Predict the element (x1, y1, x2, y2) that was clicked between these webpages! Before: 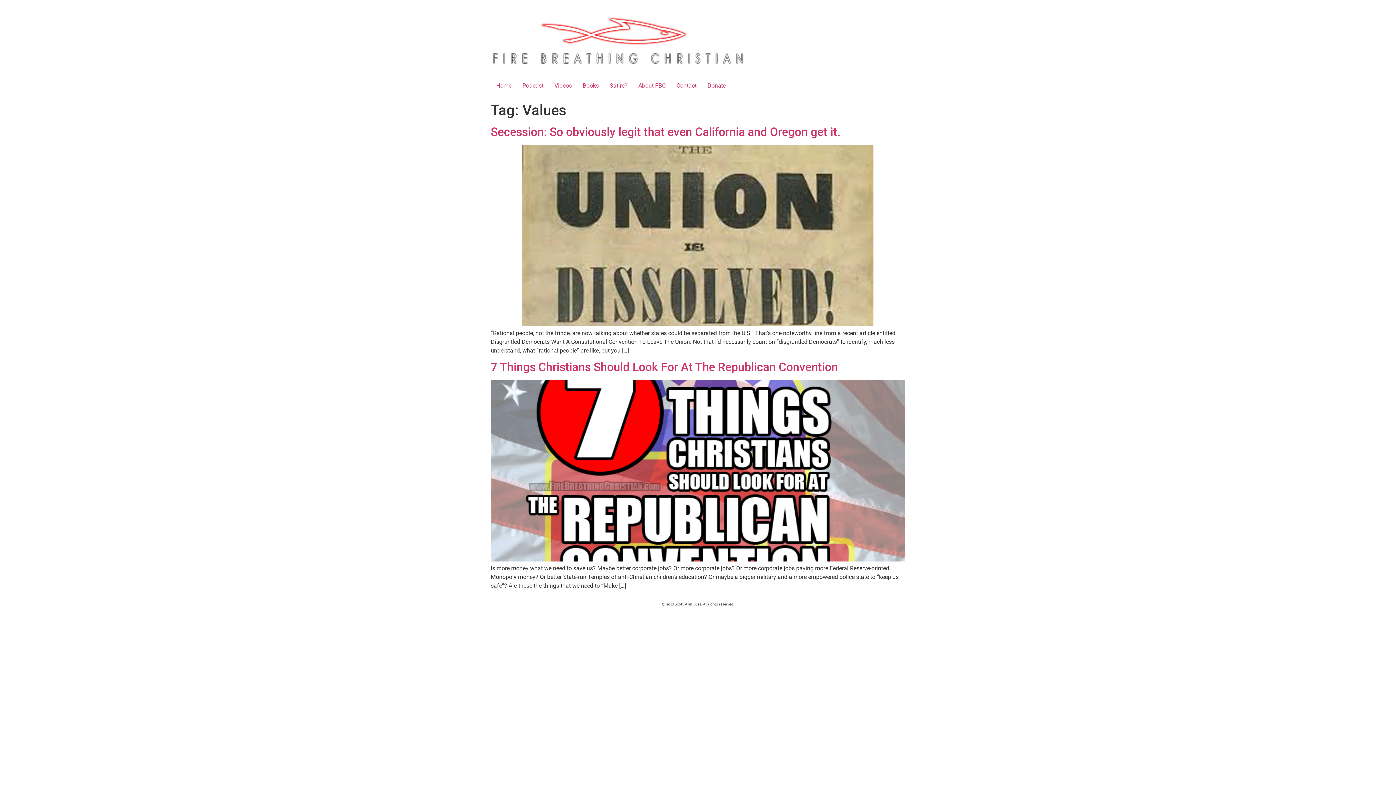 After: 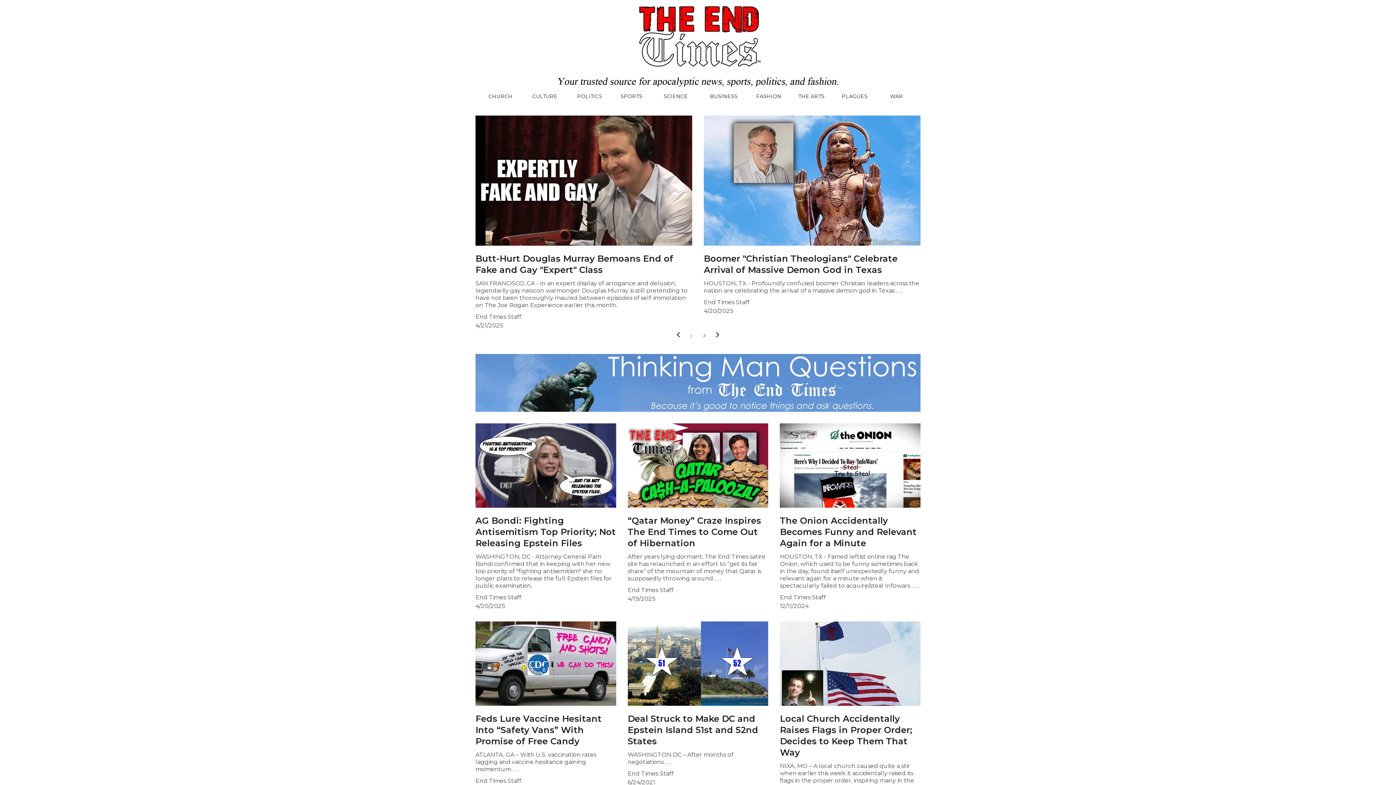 Action: label: Satire? bbox: (604, 78, 633, 93)